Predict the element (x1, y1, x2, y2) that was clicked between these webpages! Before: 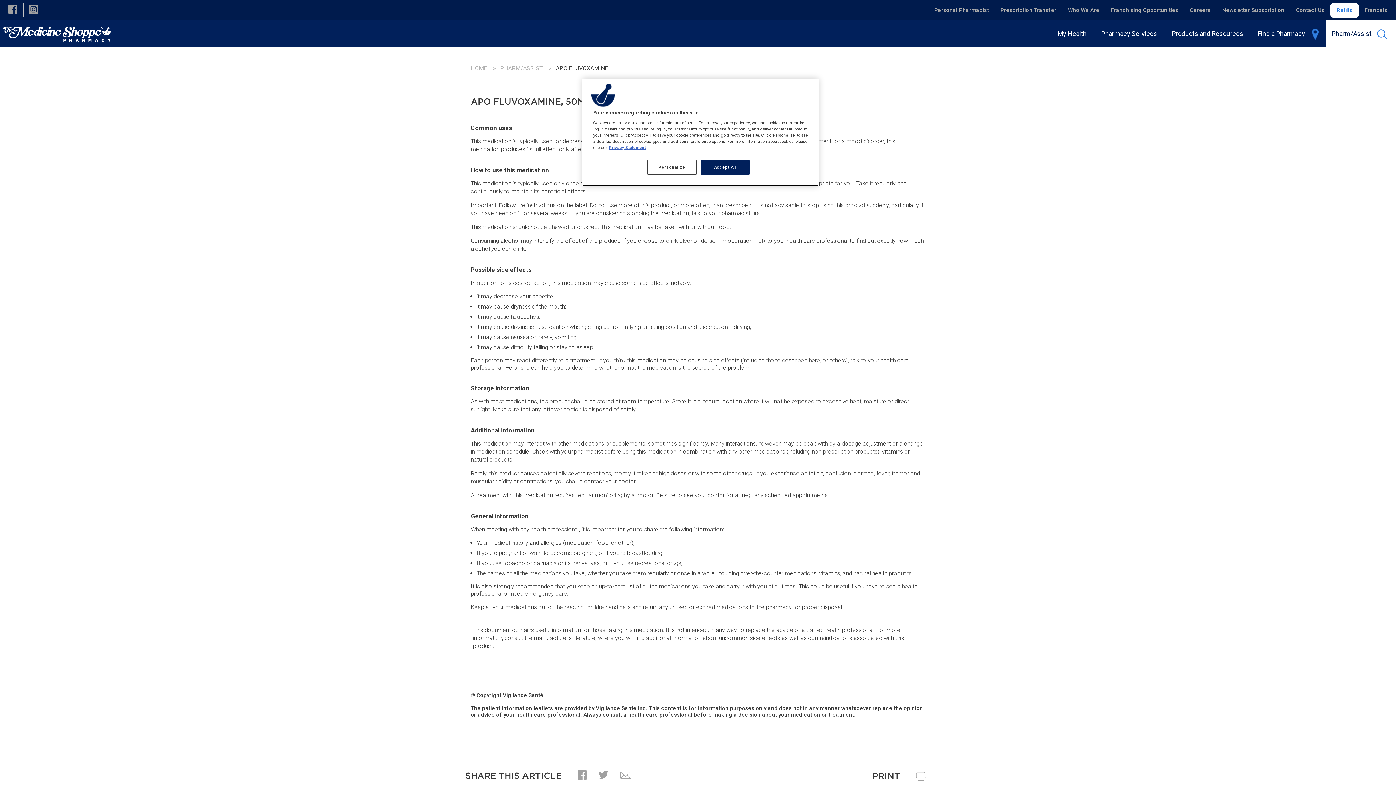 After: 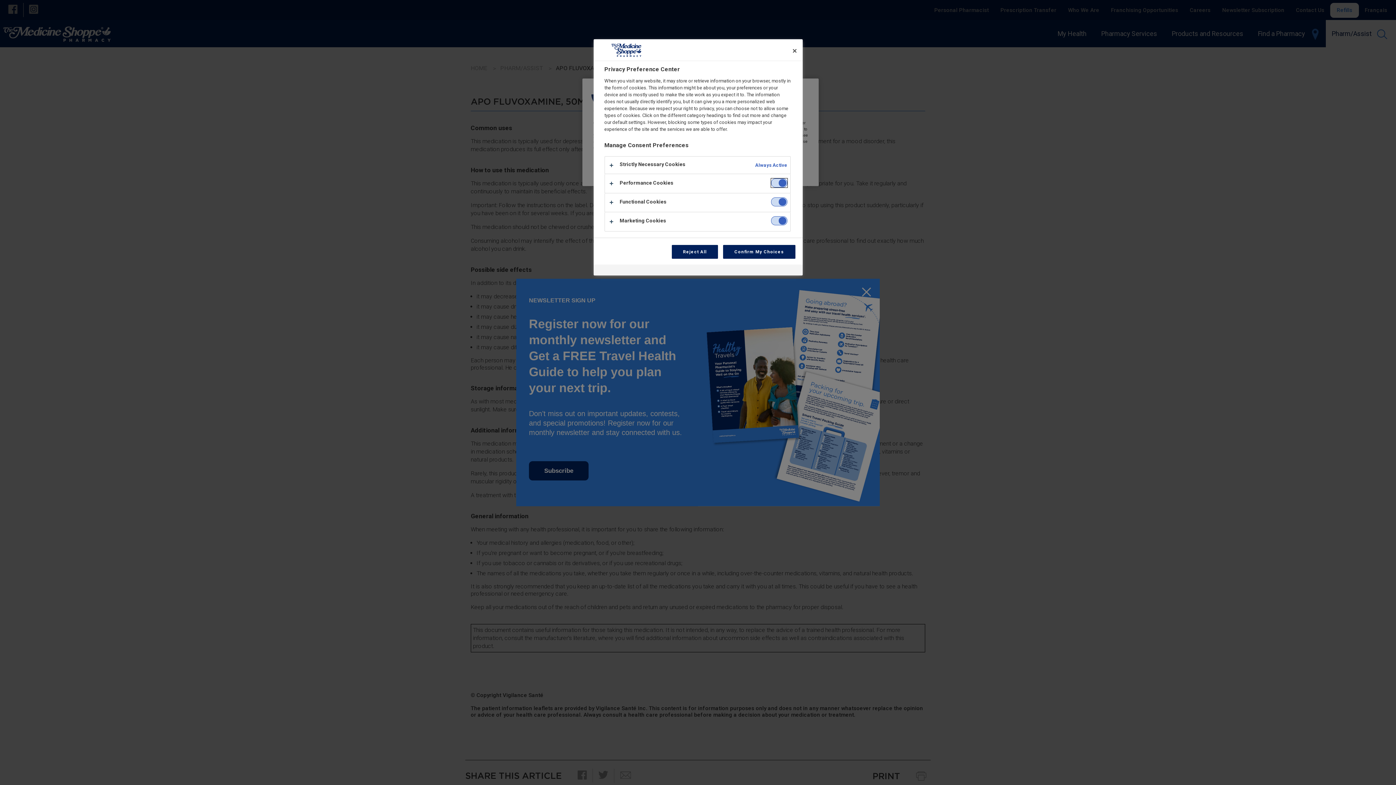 Action: bbox: (647, 160, 696, 174) label: Personalize